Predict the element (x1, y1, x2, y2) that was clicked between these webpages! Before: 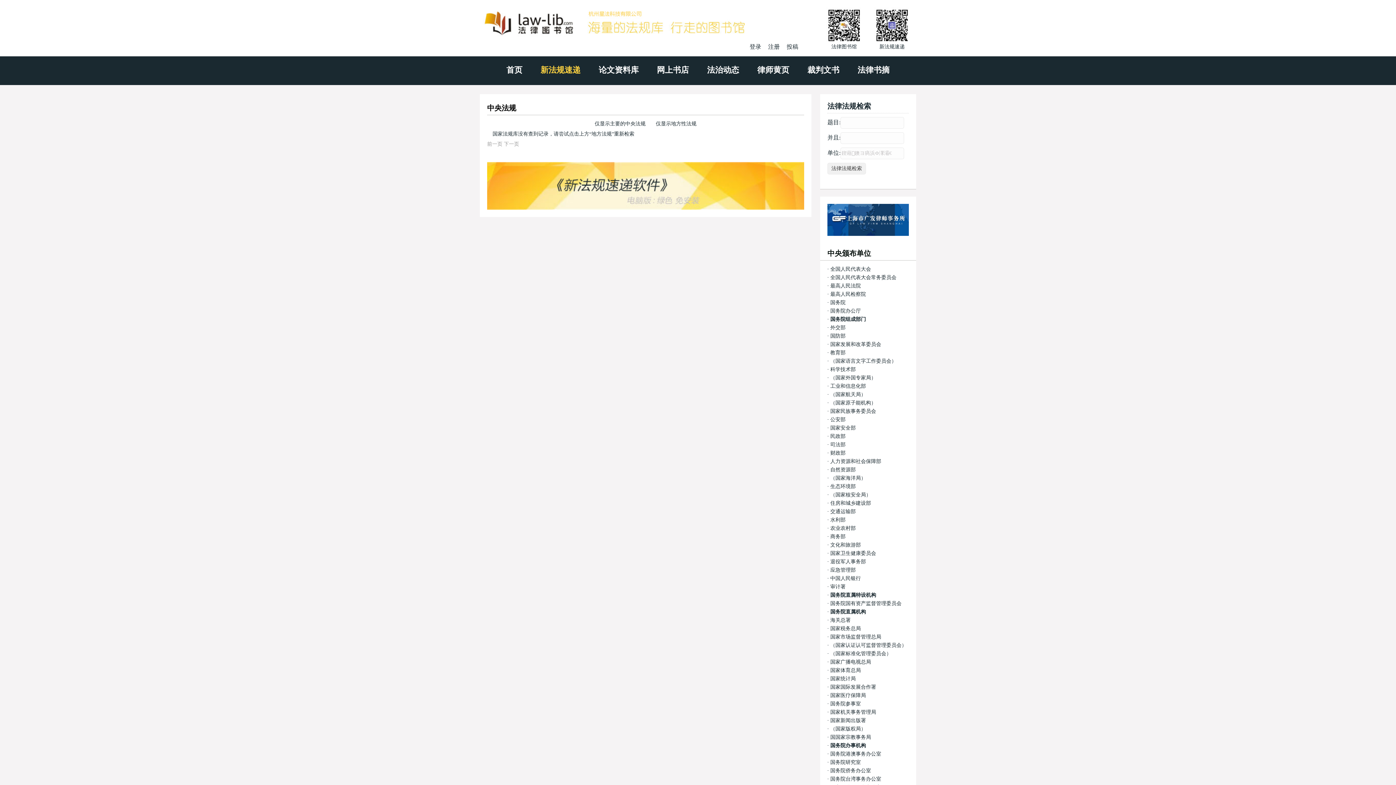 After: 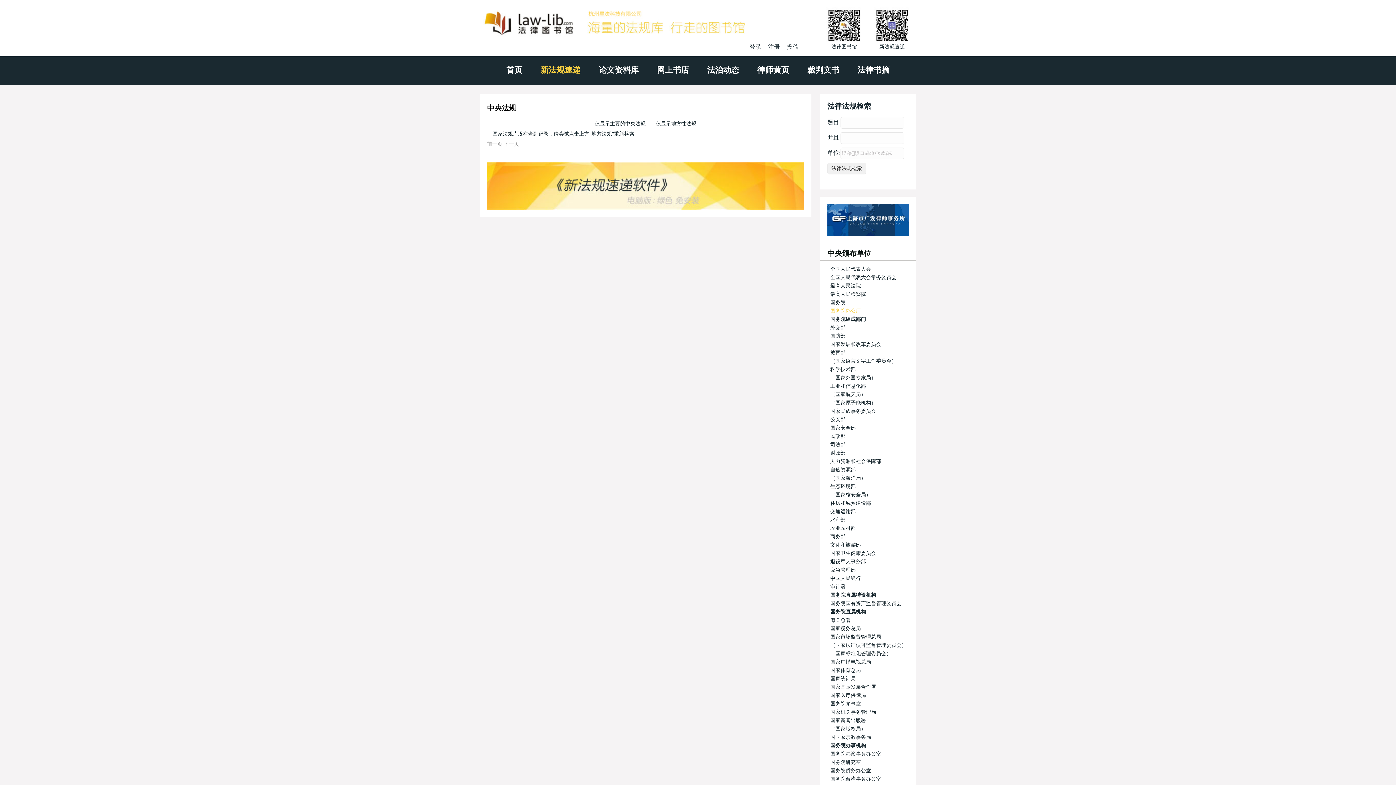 Action: bbox: (830, 308, 861, 313) label: 国务院办公厅